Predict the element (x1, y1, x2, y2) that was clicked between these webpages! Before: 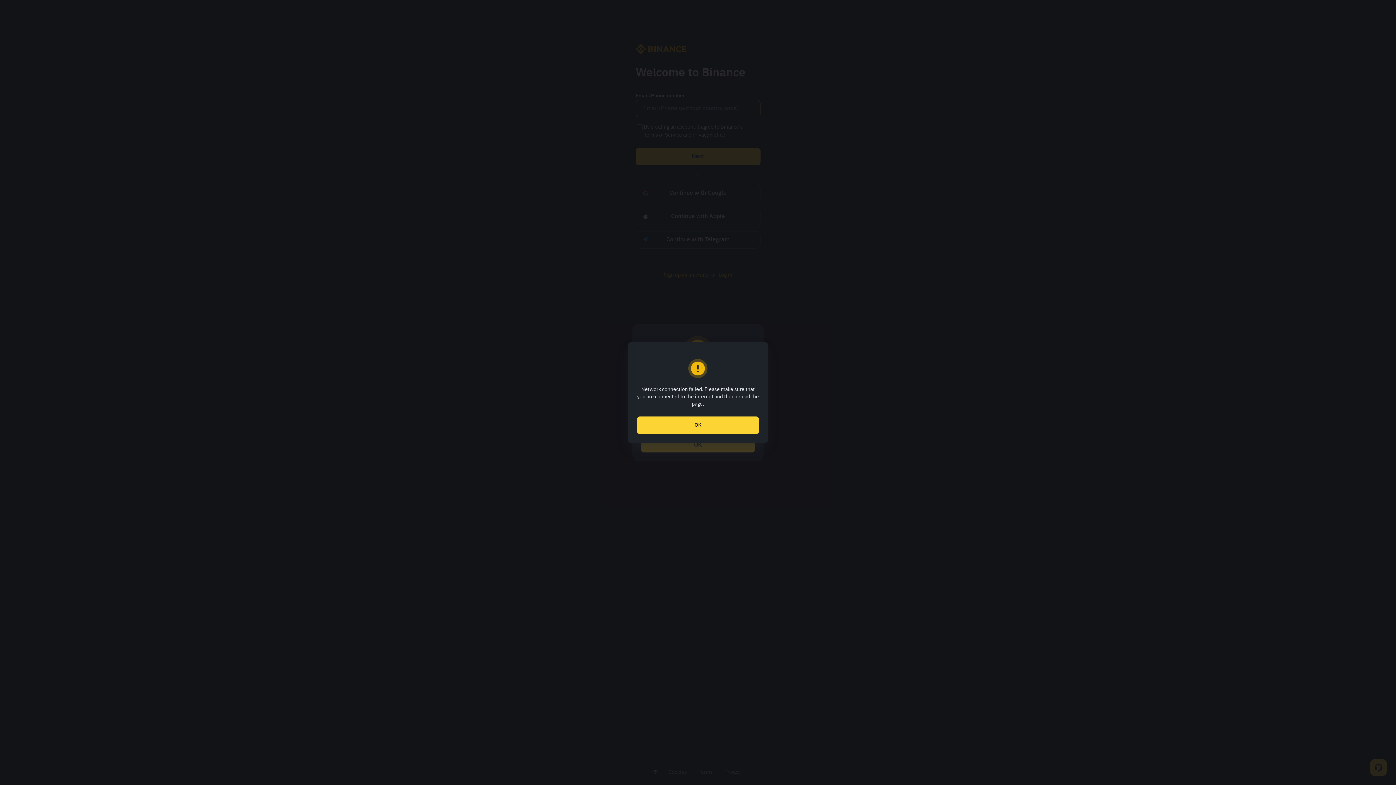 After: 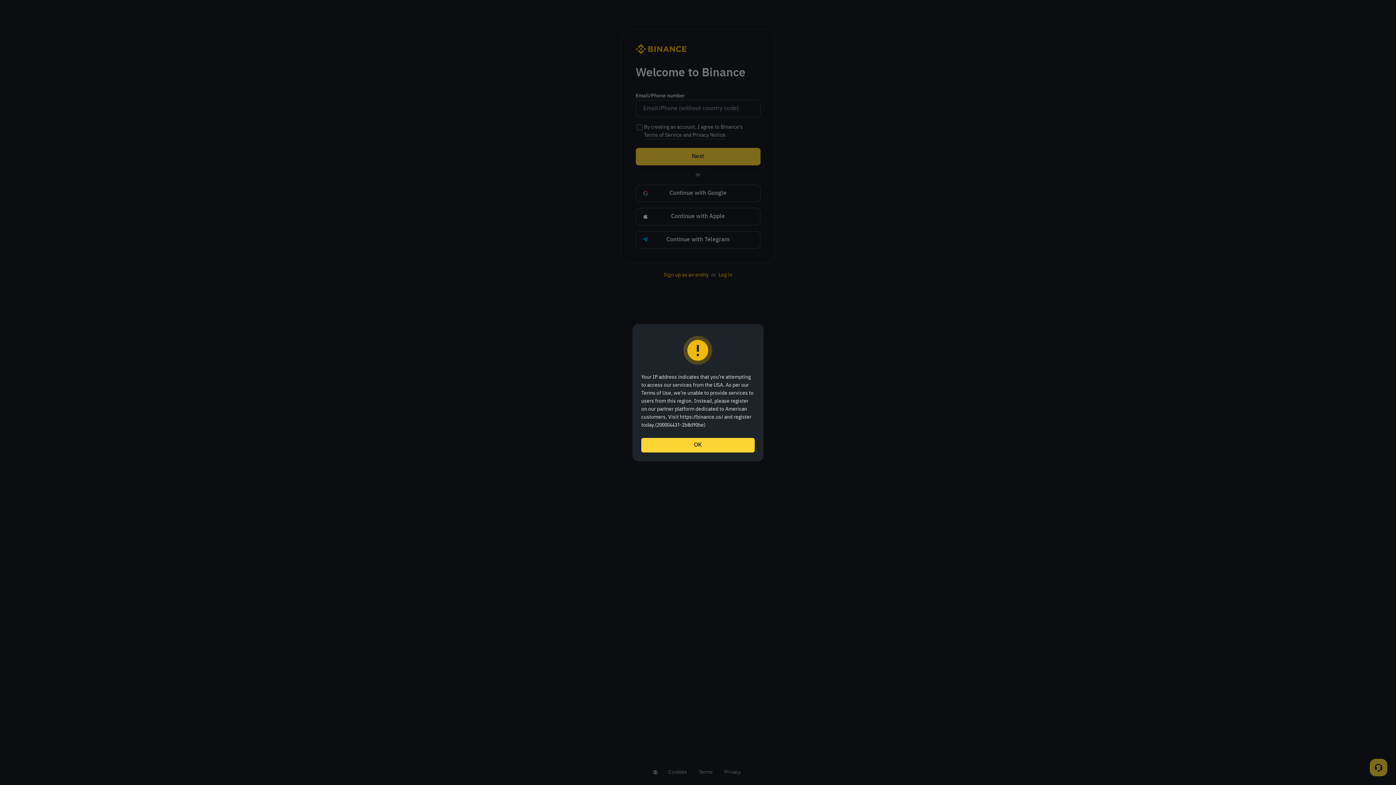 Action: label: OK bbox: (637, 416, 759, 434)